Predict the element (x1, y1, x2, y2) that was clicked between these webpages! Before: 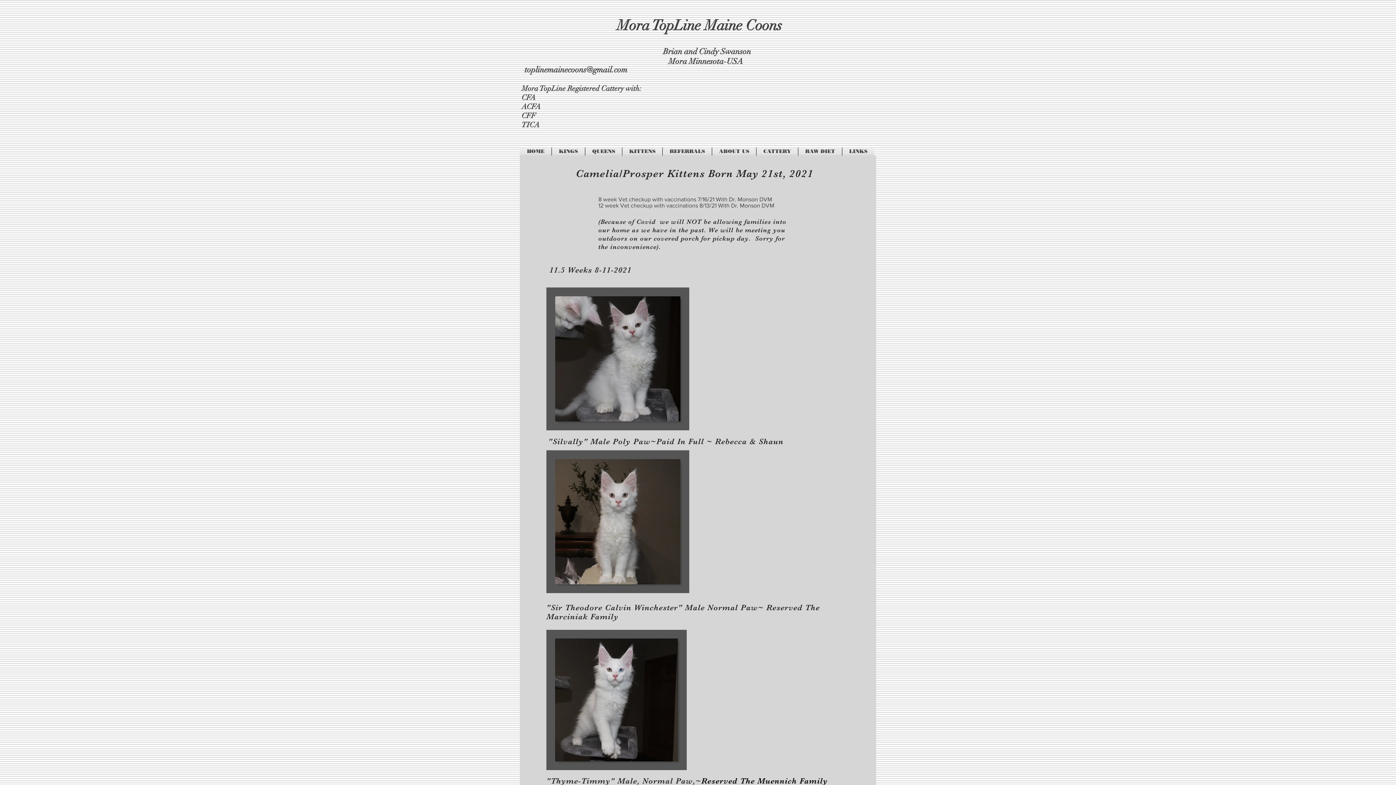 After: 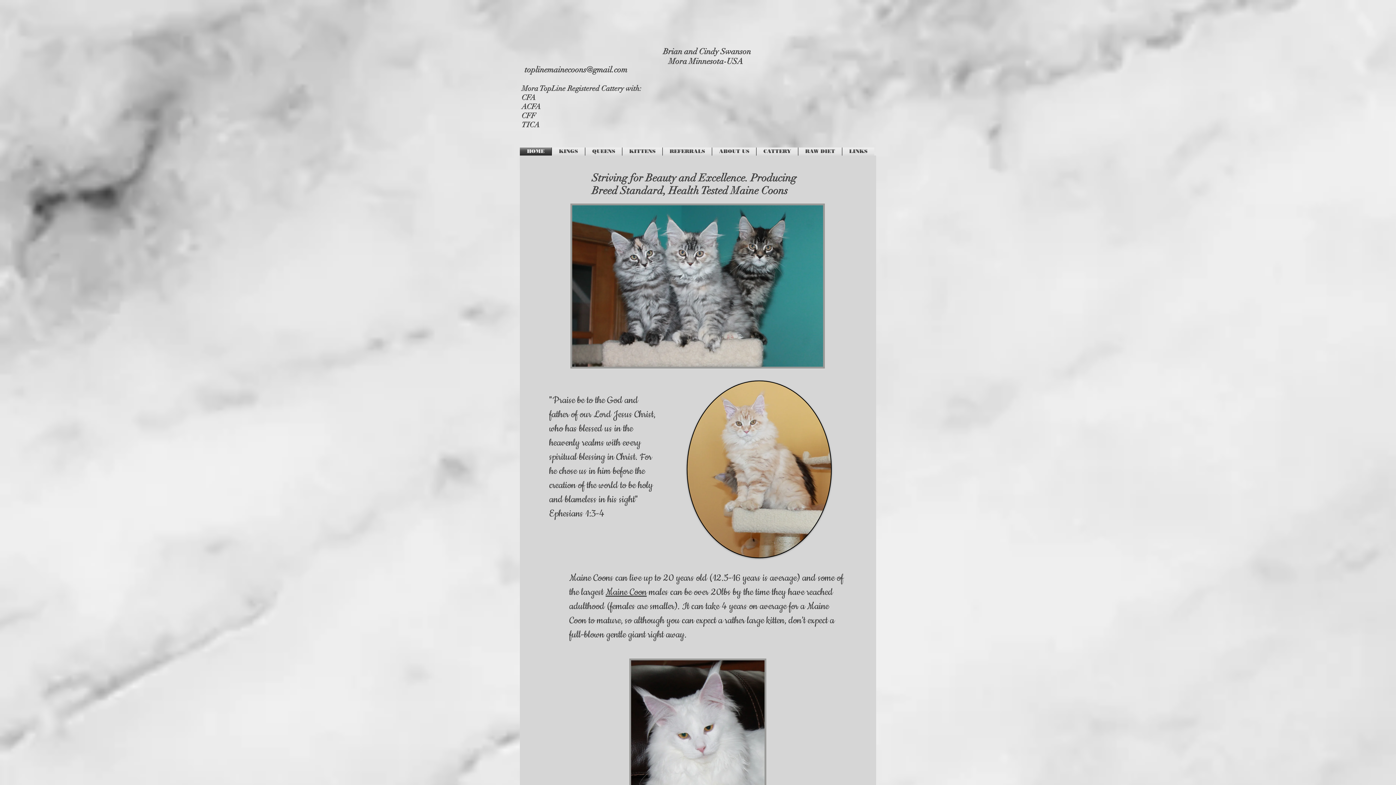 Action: bbox: (520, 147, 551, 155) label: HOME